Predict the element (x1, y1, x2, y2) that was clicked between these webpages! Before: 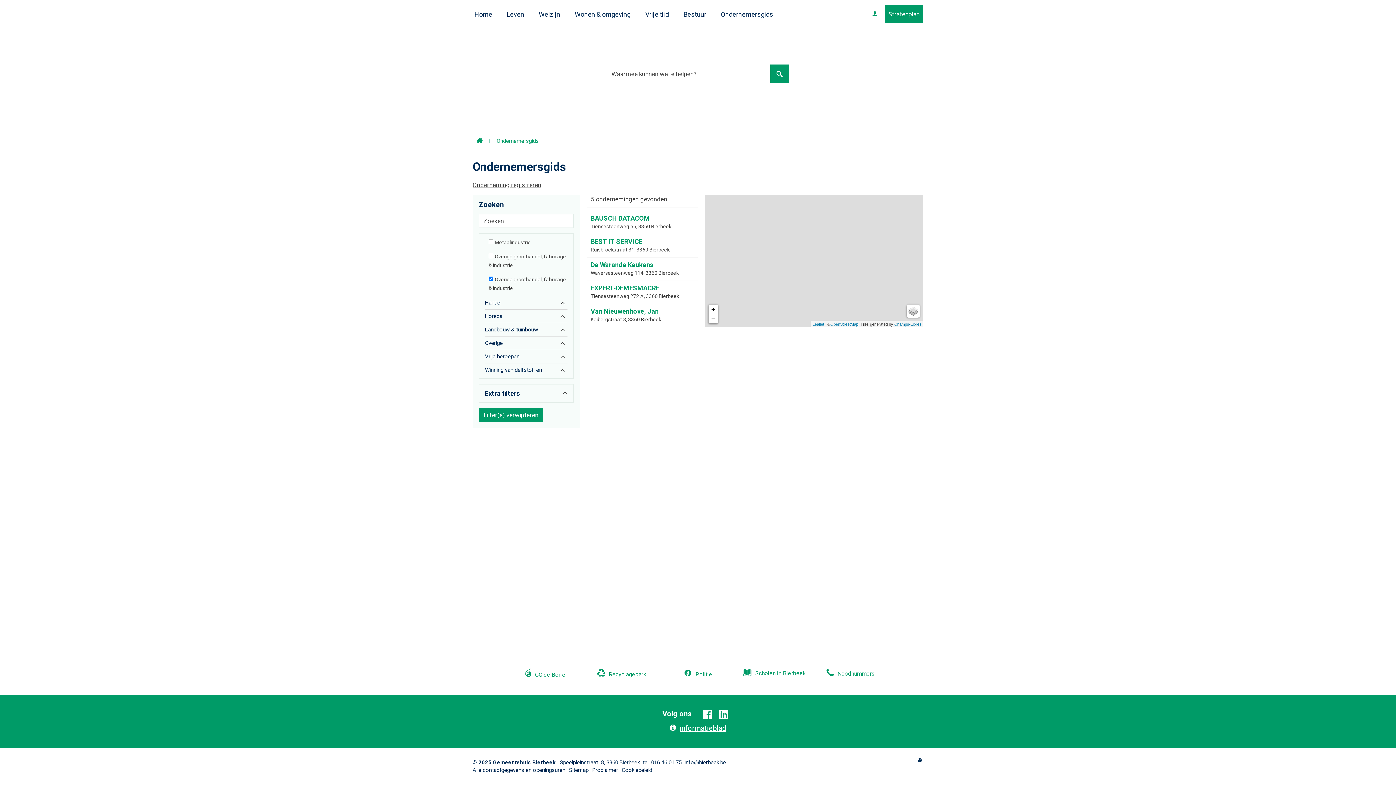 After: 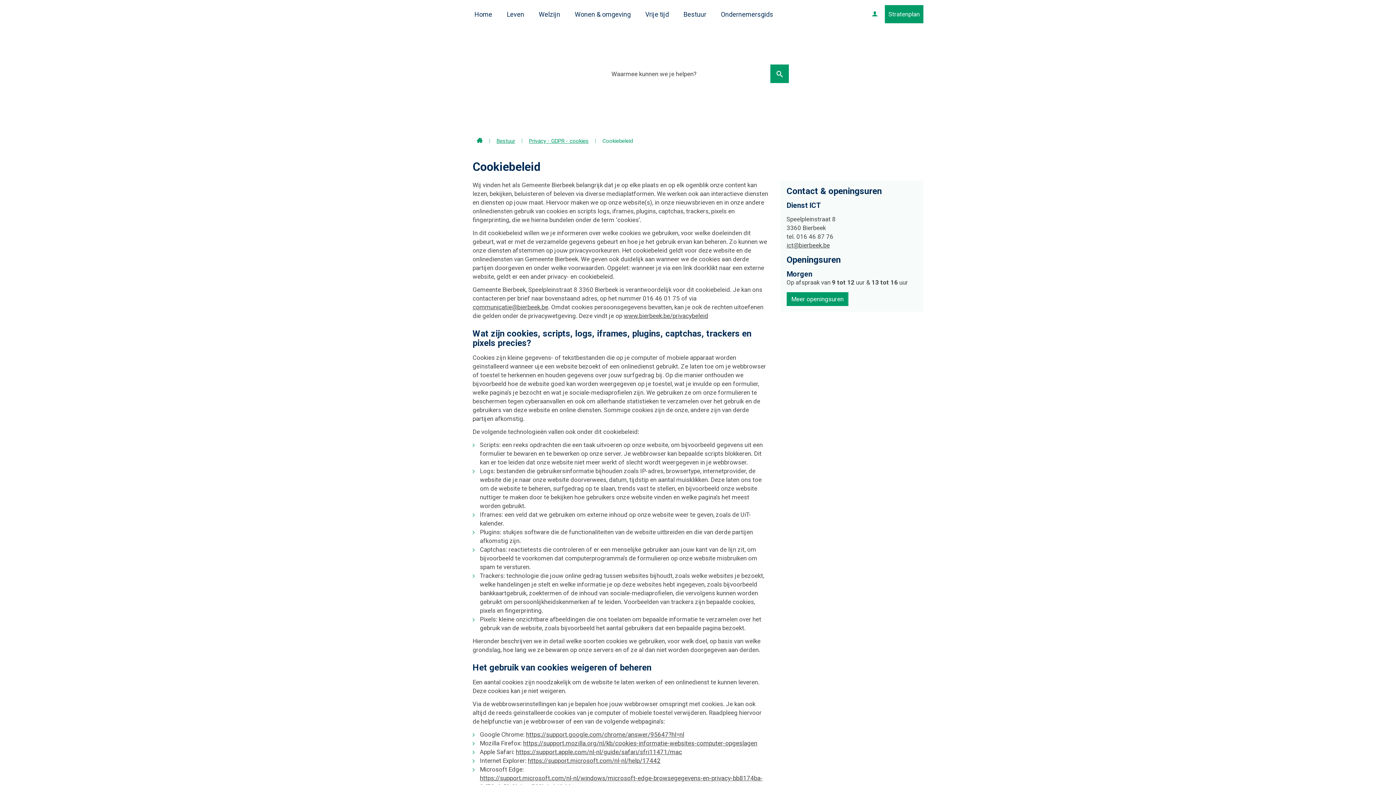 Action: label: Cookiebeleid bbox: (621, 766, 652, 774)